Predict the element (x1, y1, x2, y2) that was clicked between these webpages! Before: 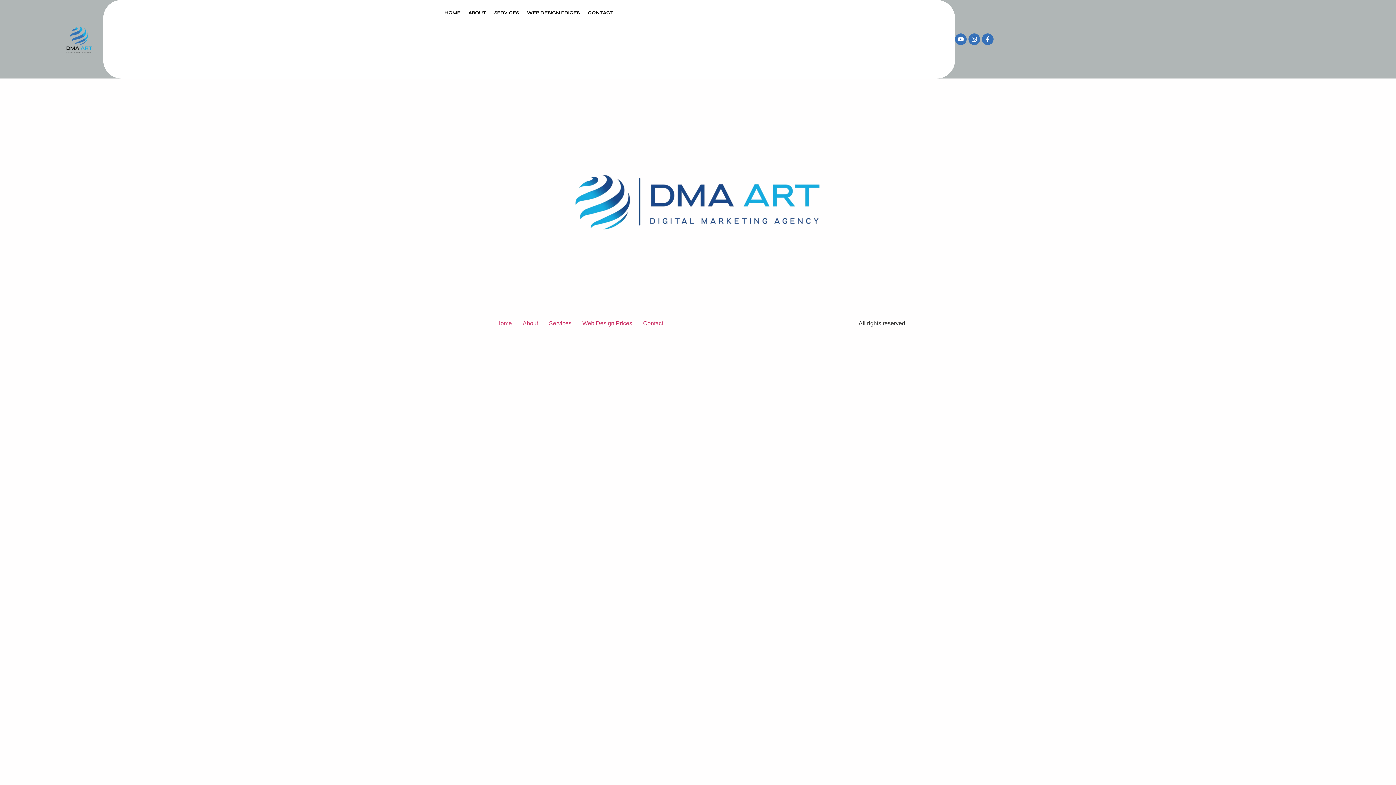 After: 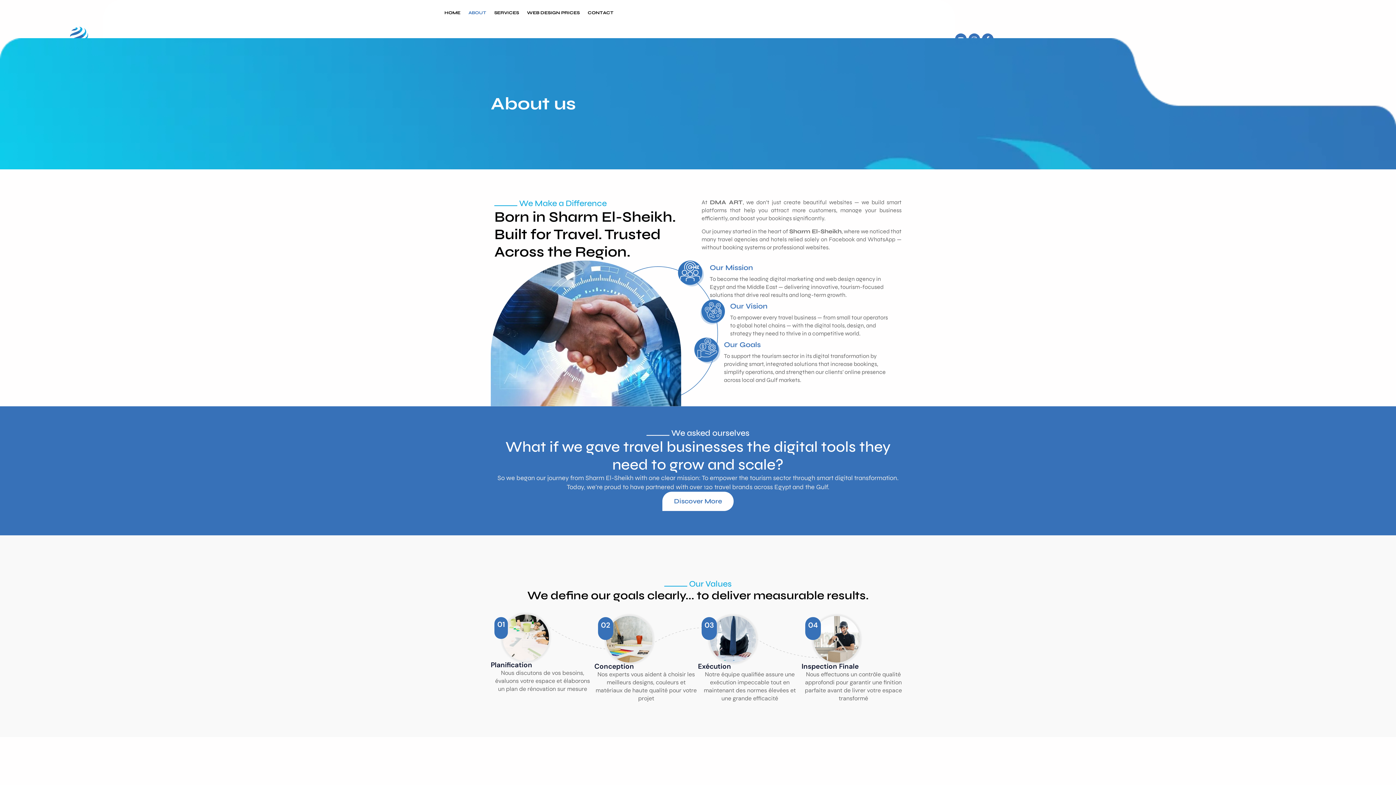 Action: label: ABOUT bbox: (468, 7, 486, 18)